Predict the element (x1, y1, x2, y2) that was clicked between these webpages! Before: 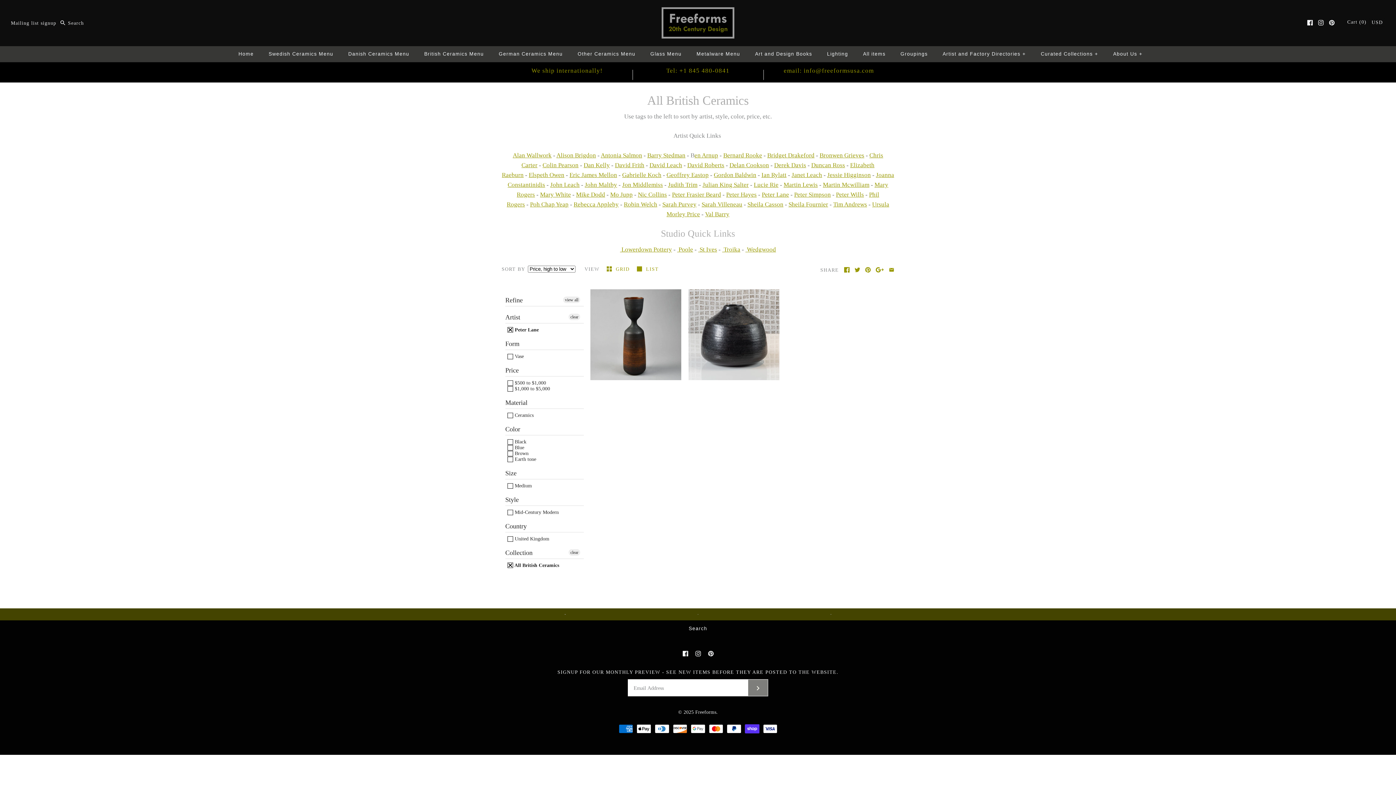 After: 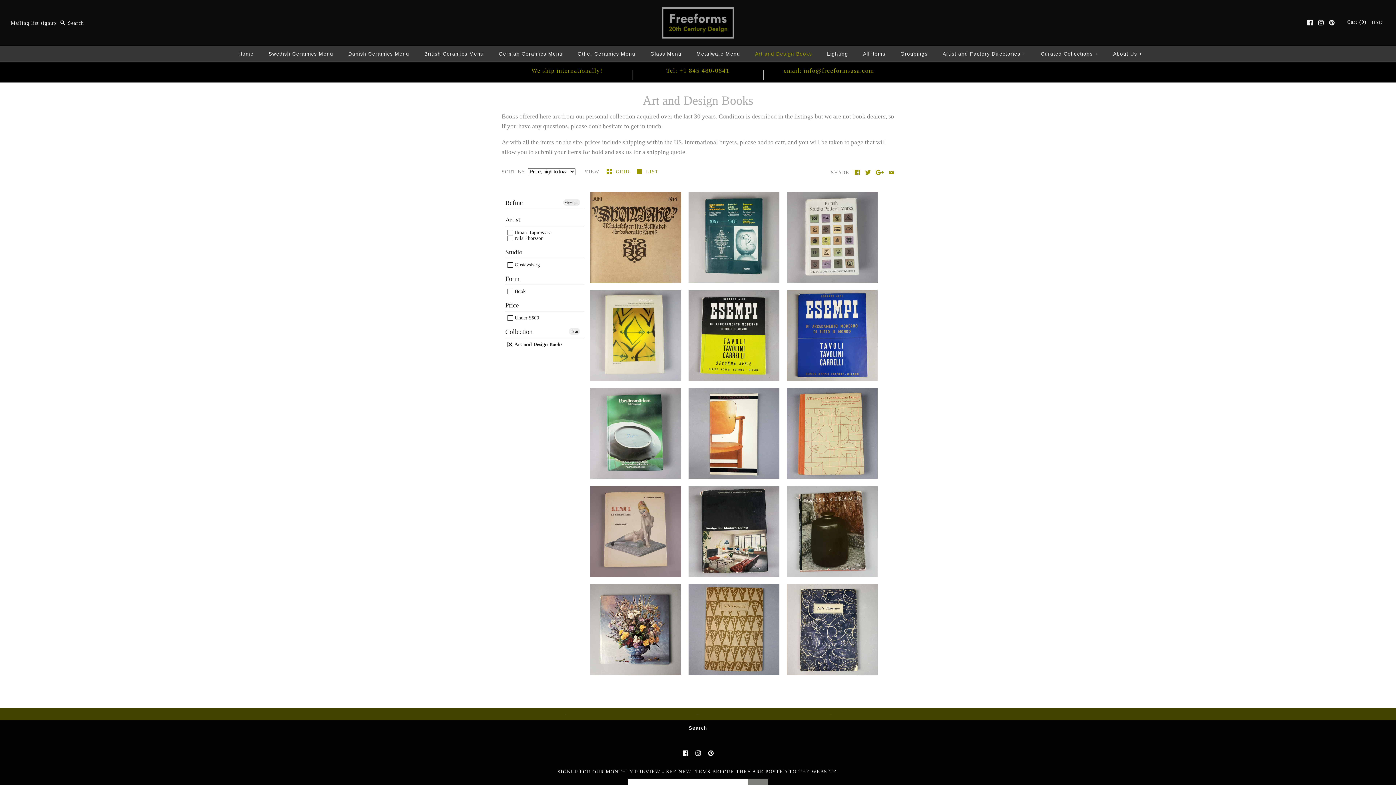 Action: label: Art and Design Books bbox: (748, 48, 818, 60)